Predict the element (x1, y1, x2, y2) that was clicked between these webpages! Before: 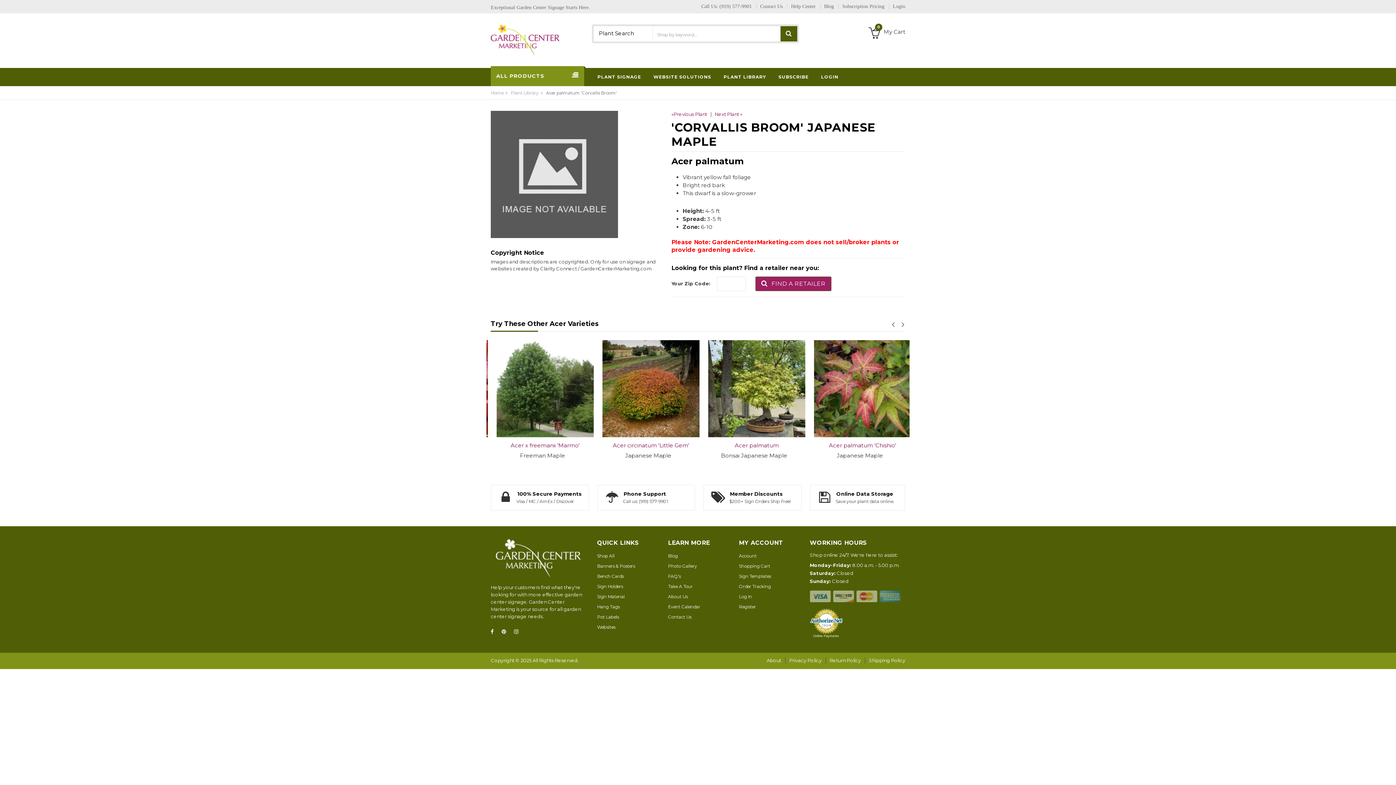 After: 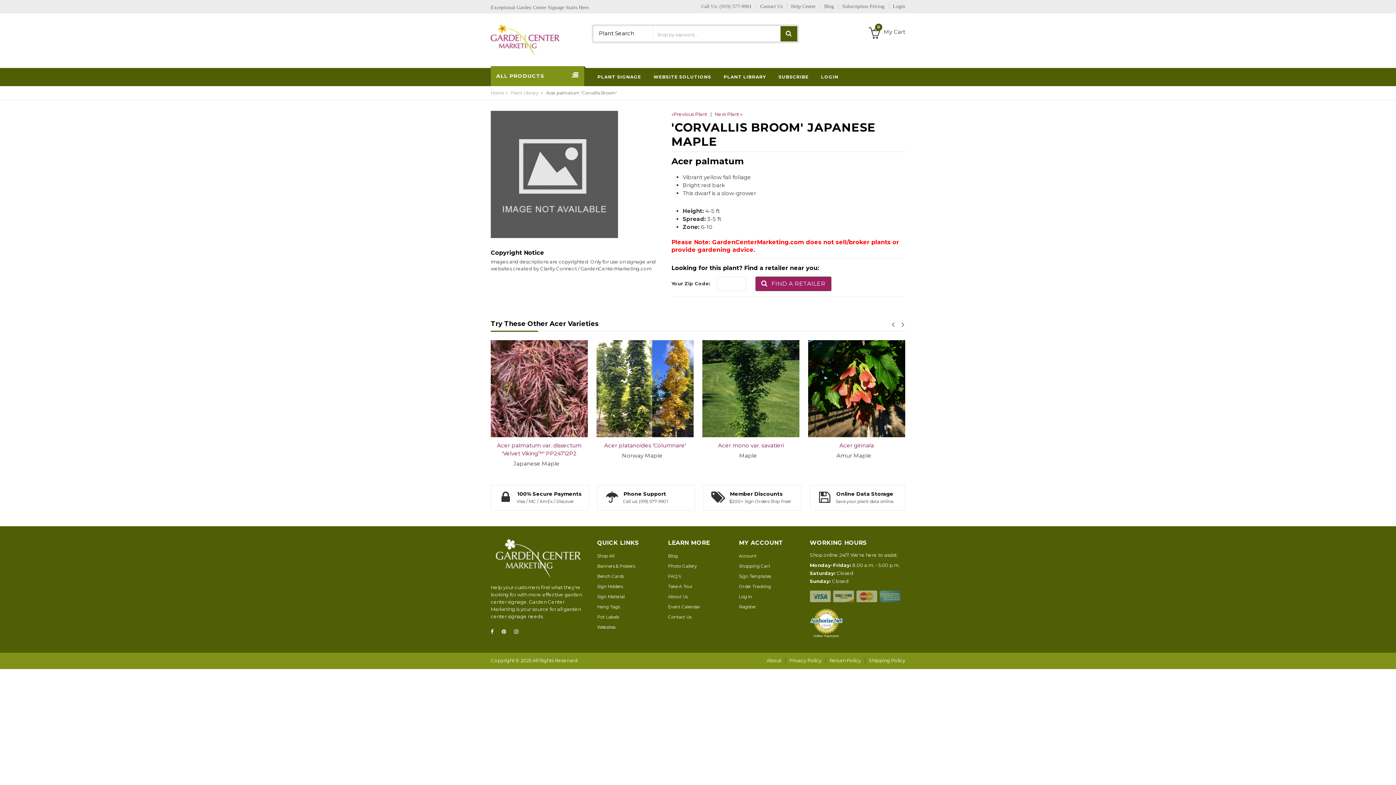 Action: bbox: (501, 625, 510, 638)